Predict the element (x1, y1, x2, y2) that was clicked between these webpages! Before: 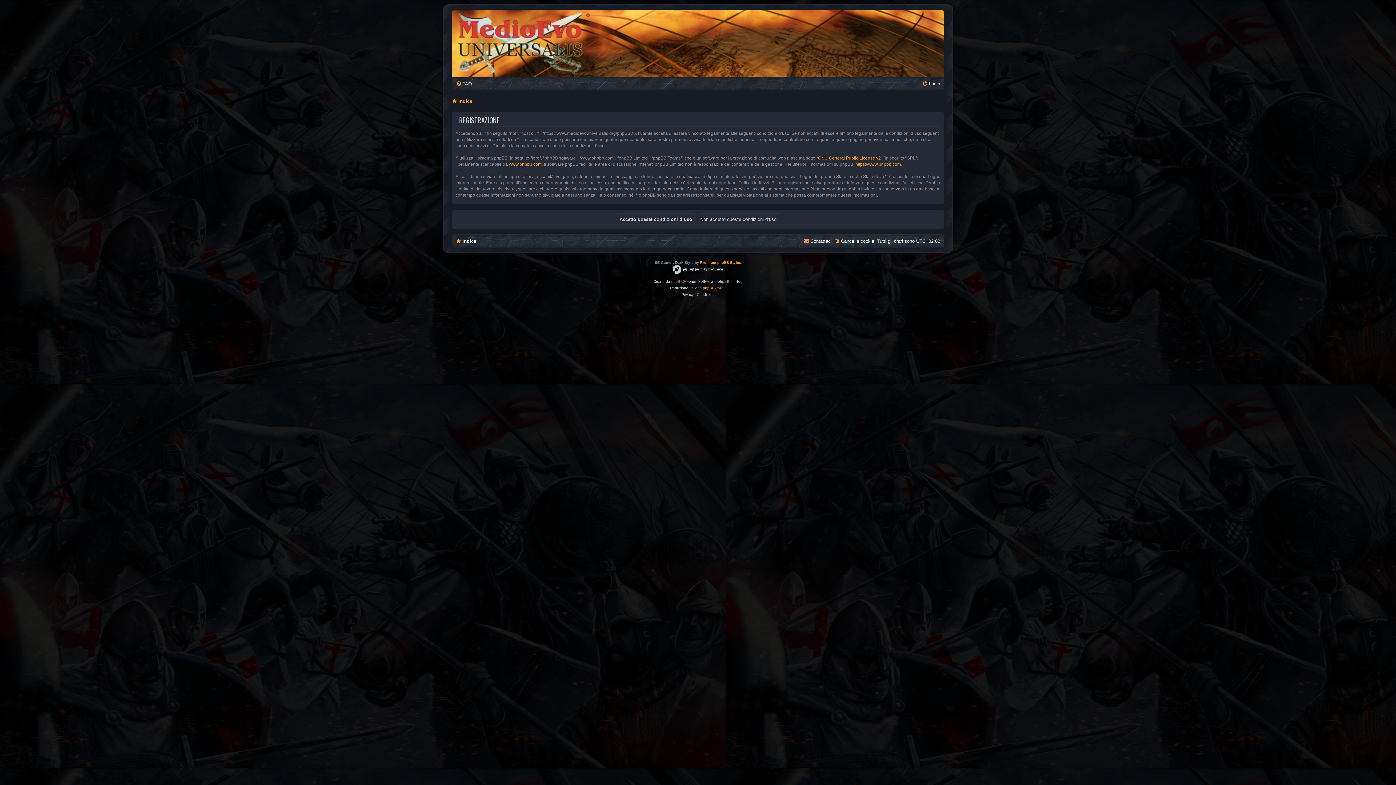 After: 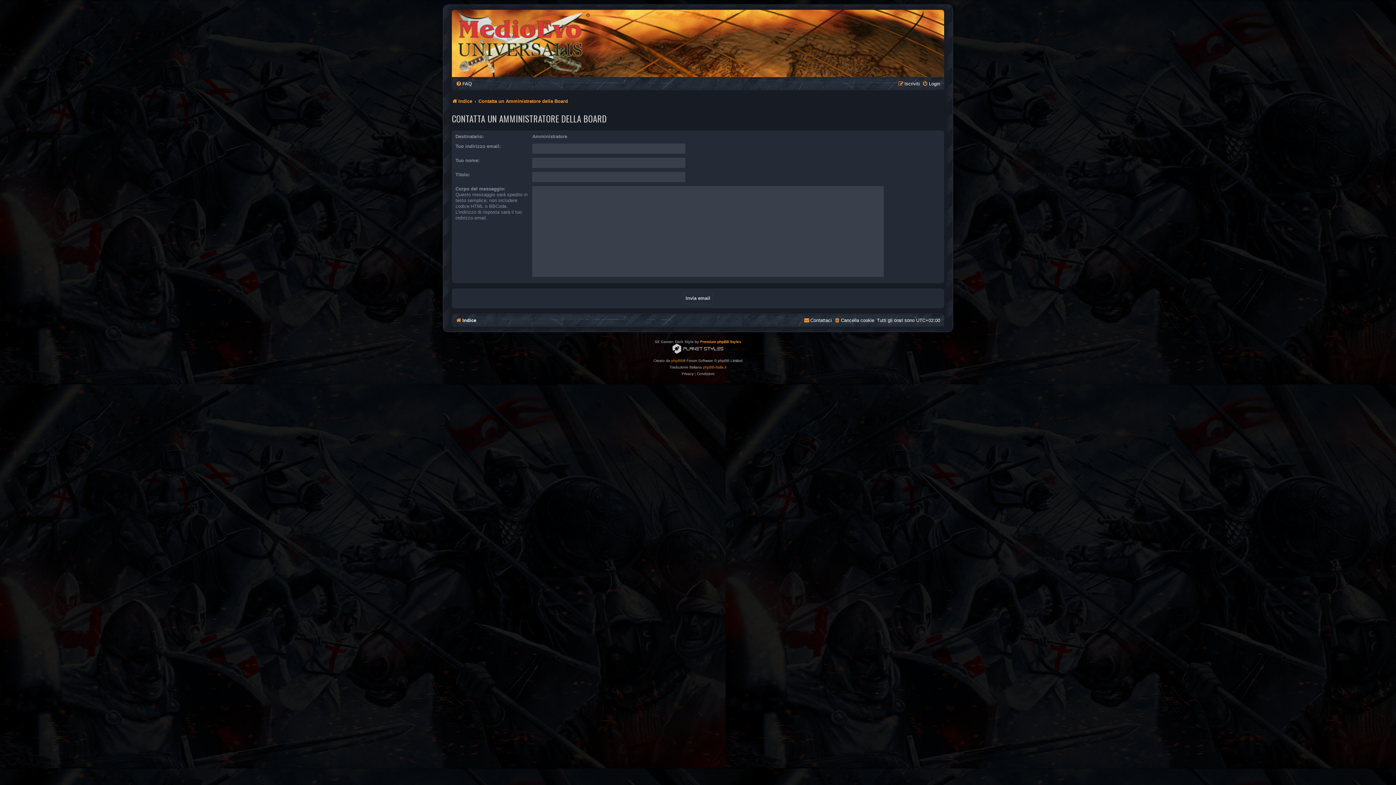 Action: label: Contattaci bbox: (804, 235, 832, 246)